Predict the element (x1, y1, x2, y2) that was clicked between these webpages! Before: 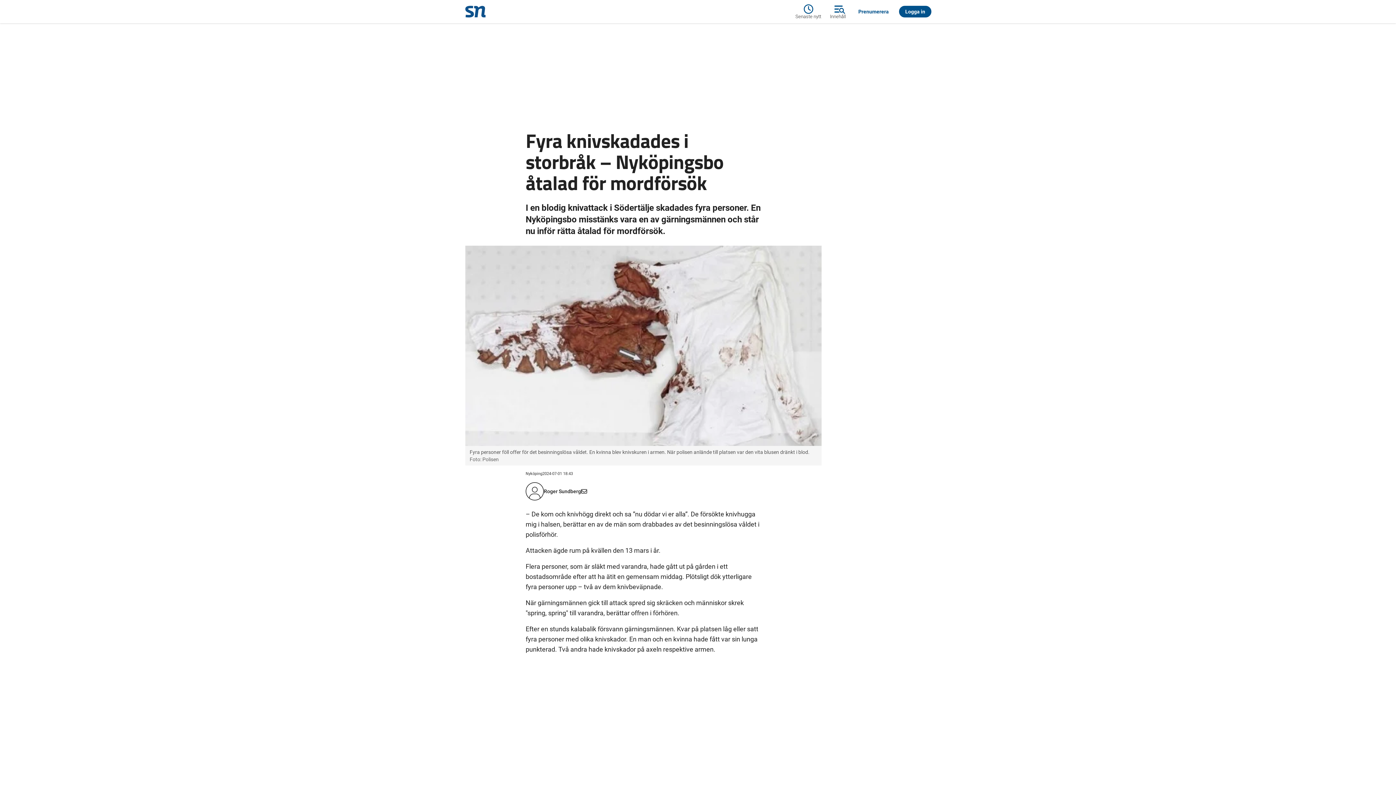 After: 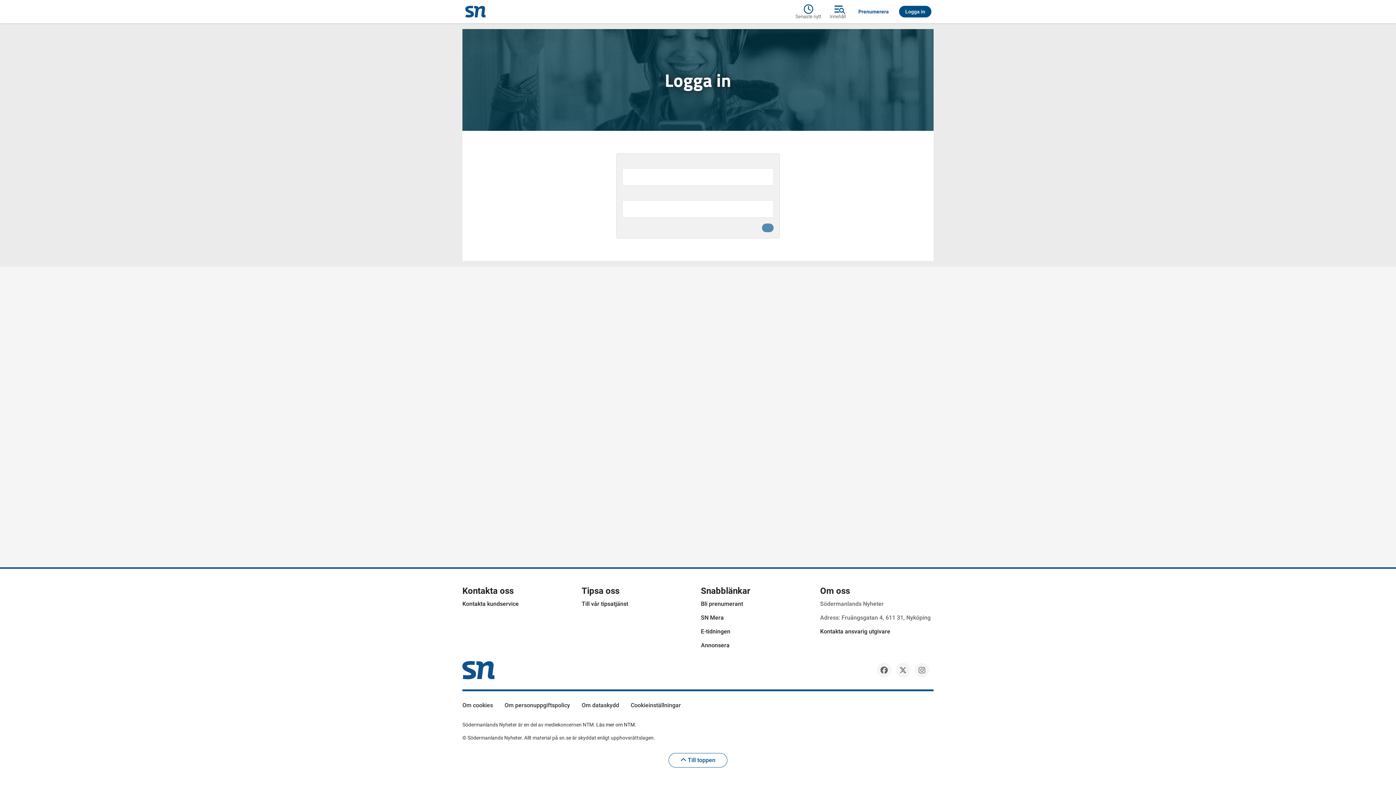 Action: label: Logga in bbox: (899, 5, 931, 17)